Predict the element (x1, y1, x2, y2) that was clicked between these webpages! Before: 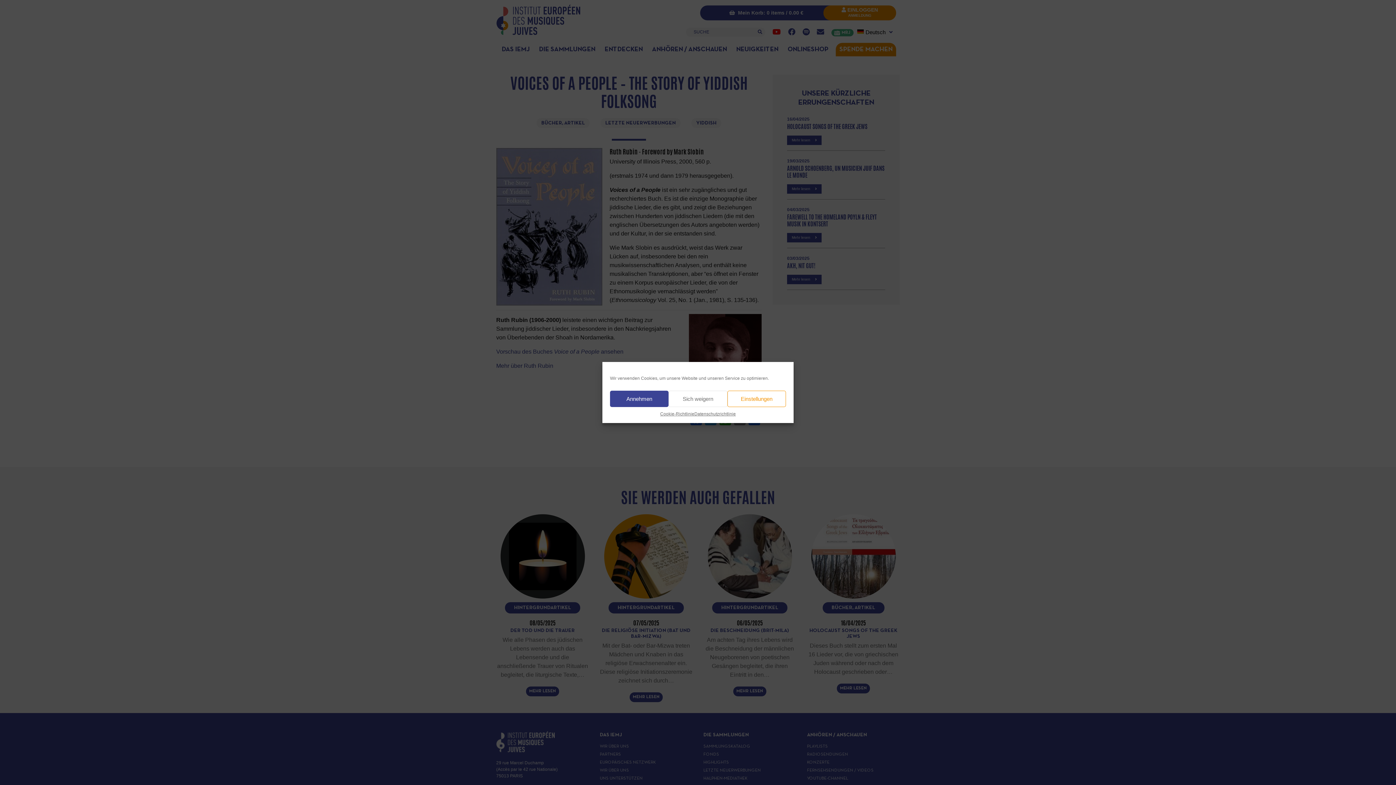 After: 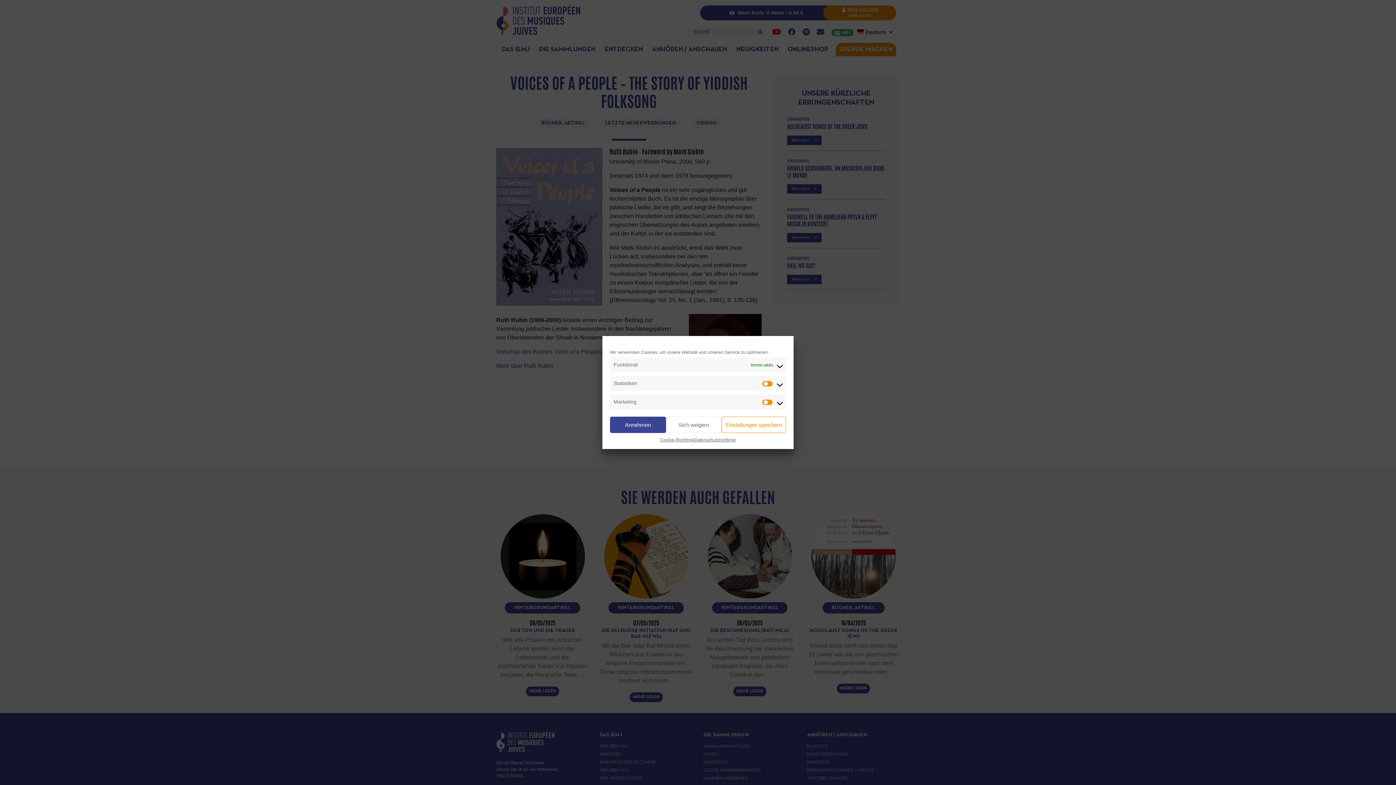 Action: bbox: (727, 390, 786, 407) label: Einstellungen